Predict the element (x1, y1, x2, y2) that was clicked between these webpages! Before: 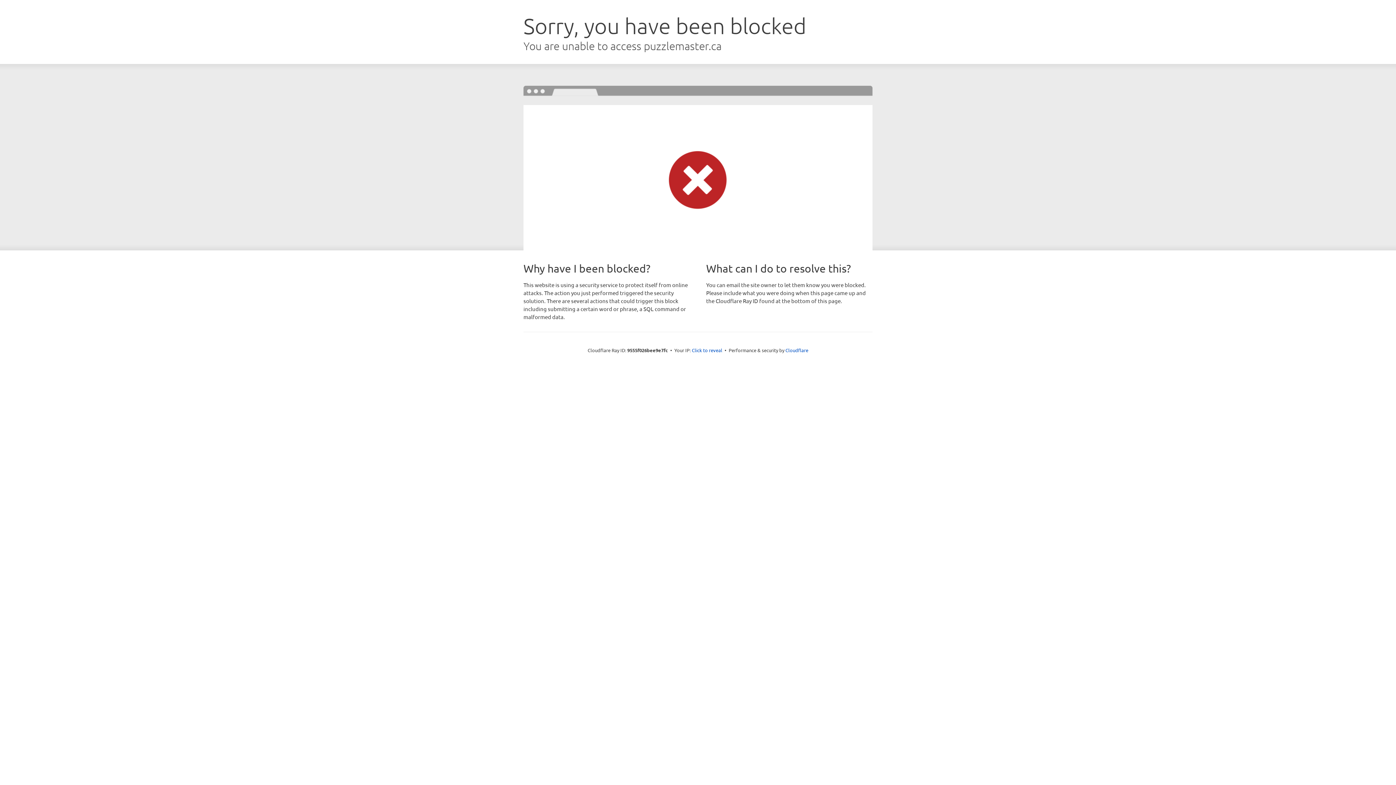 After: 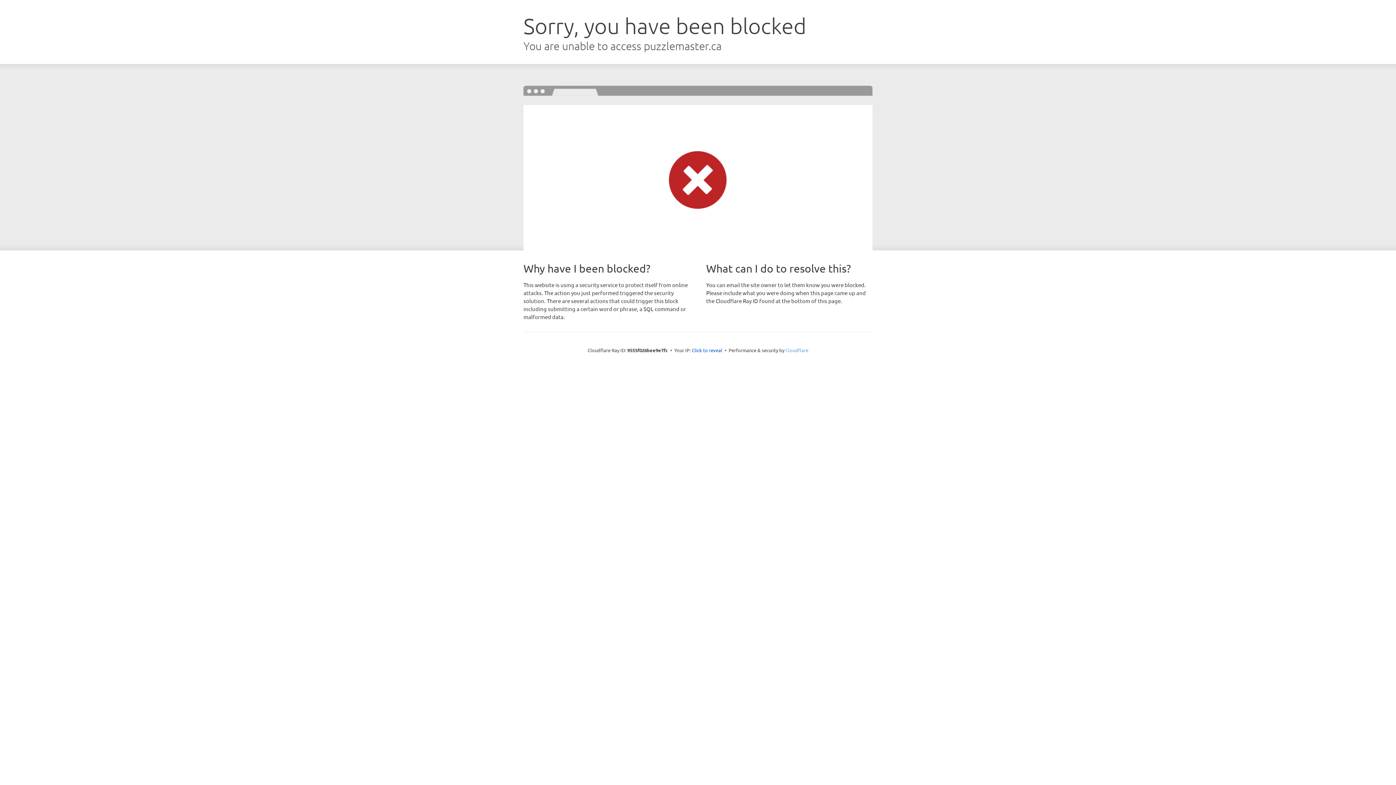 Action: bbox: (785, 347, 808, 353) label: Cloudflare